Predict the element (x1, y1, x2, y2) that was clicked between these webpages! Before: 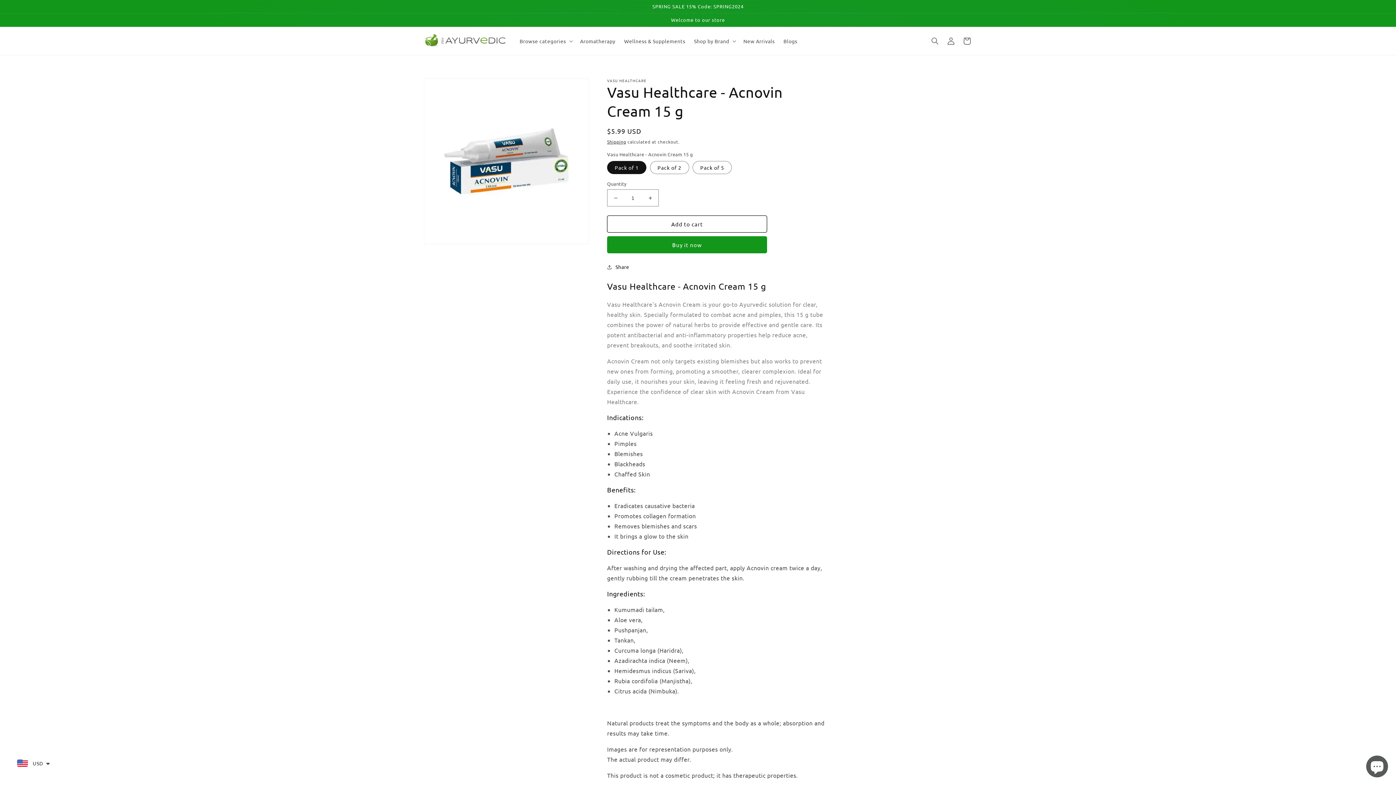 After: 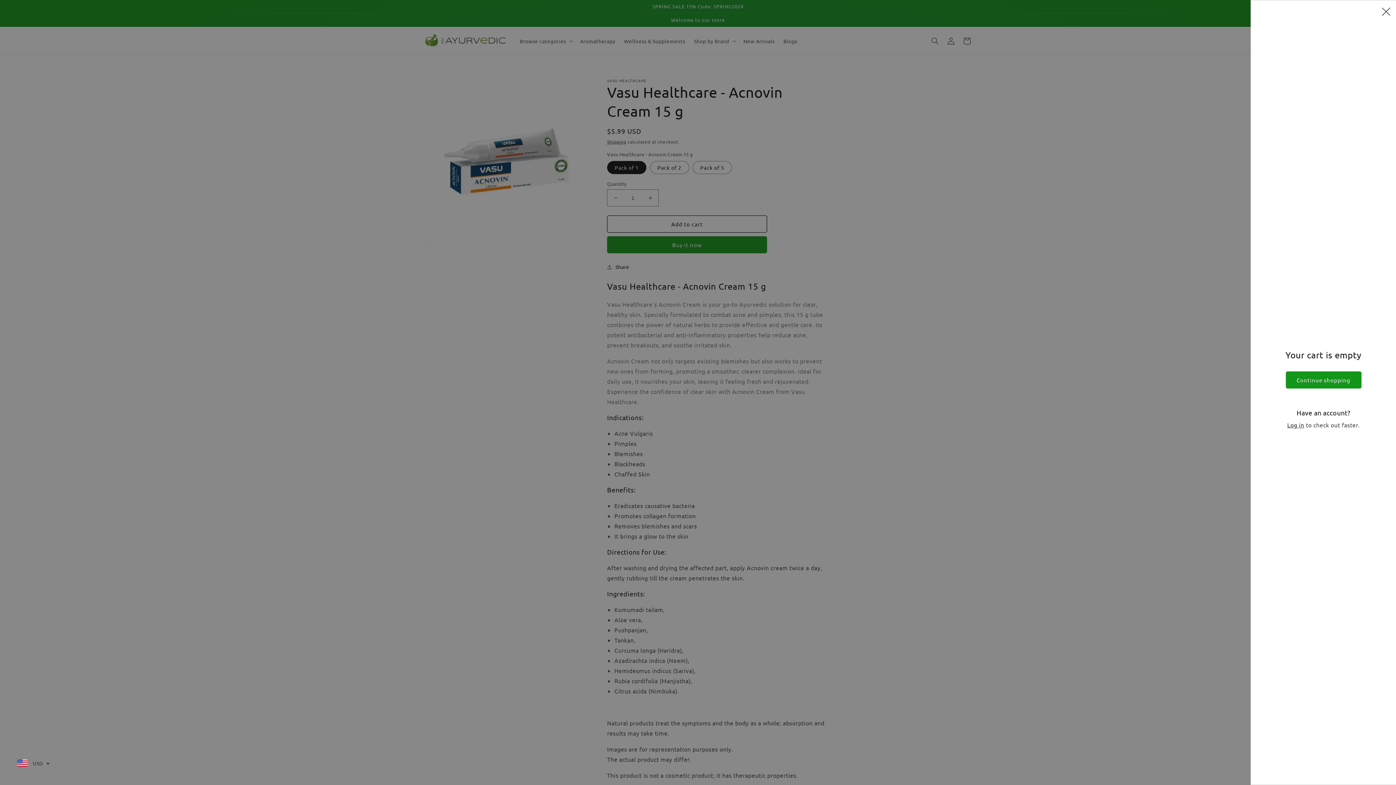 Action: label: Cart bbox: (959, 32, 975, 48)